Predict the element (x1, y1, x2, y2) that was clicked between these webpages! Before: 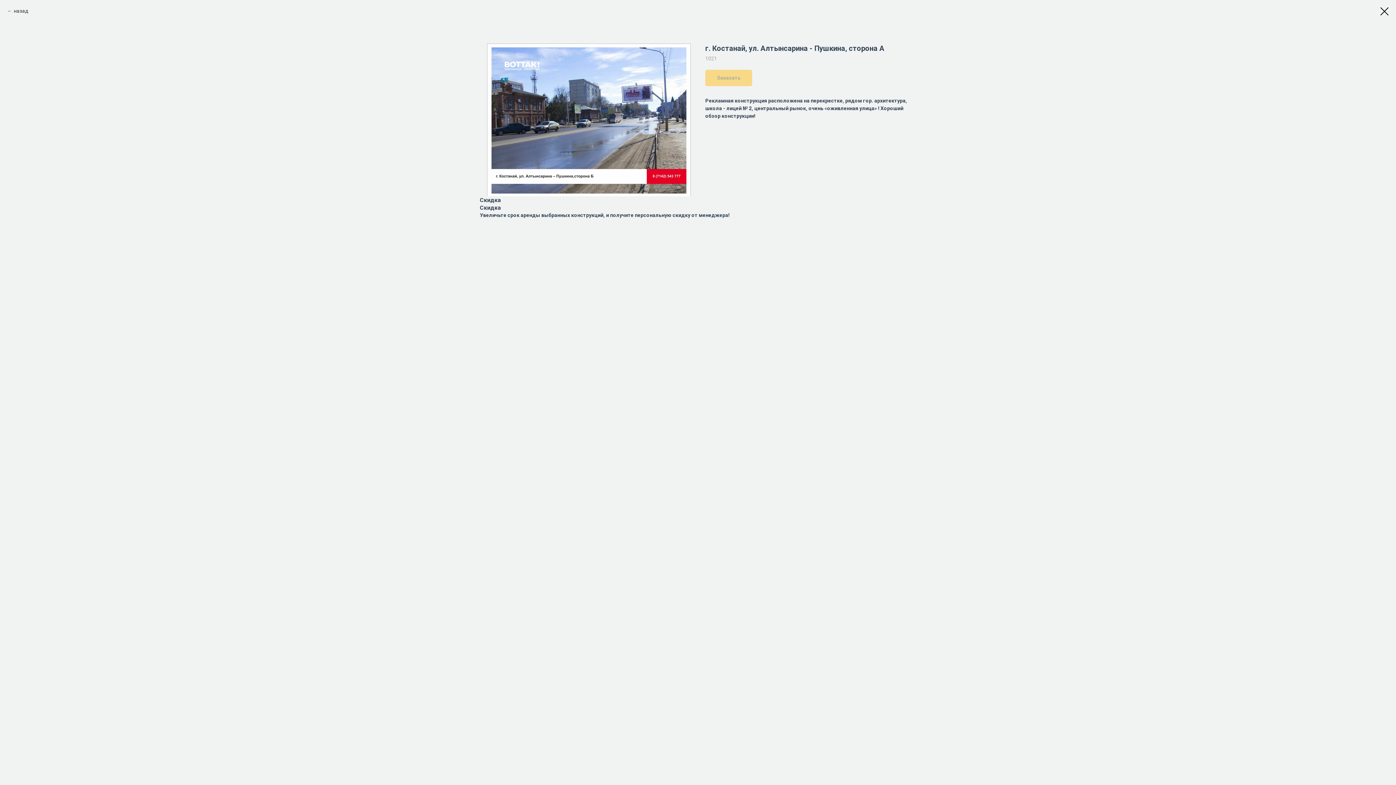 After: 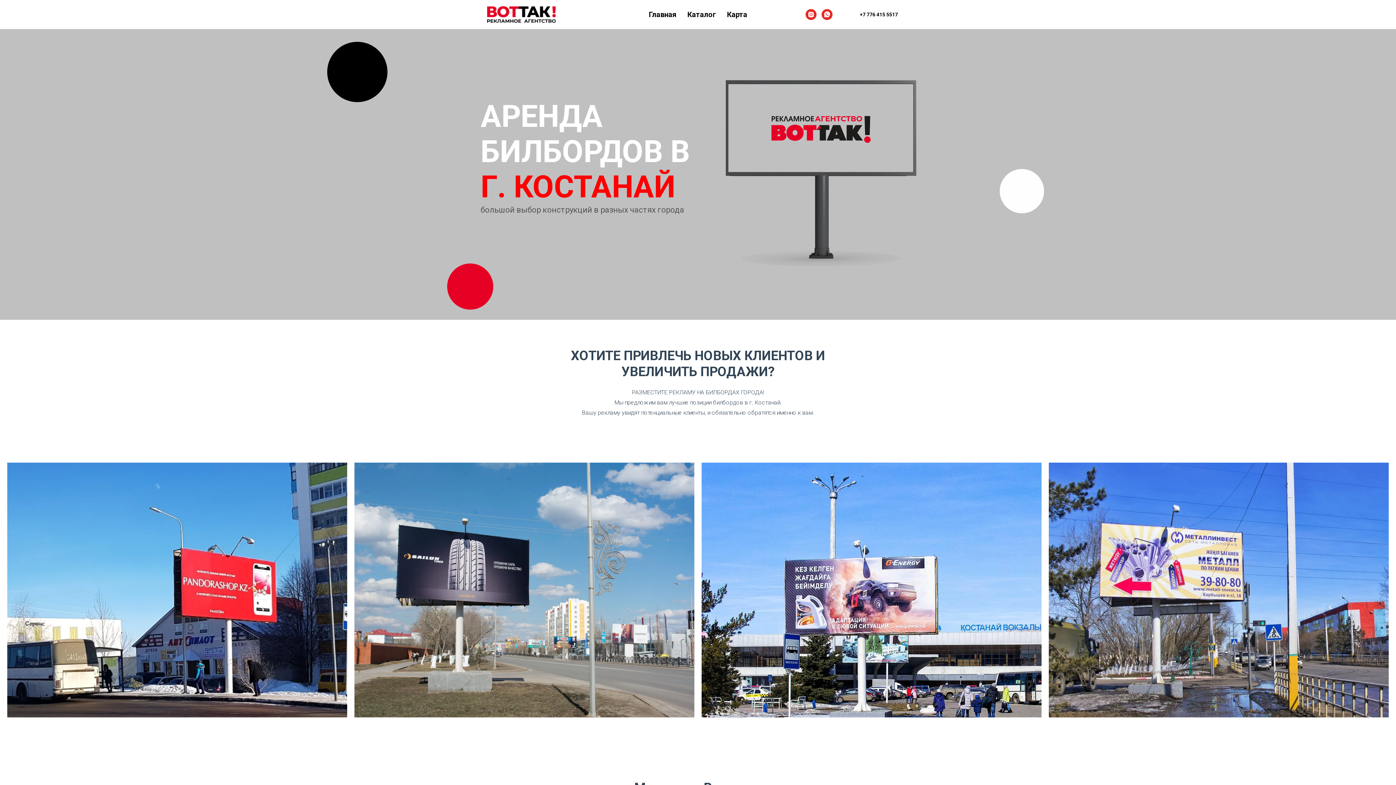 Action: label: назад bbox: (7, 7, 28, 14)